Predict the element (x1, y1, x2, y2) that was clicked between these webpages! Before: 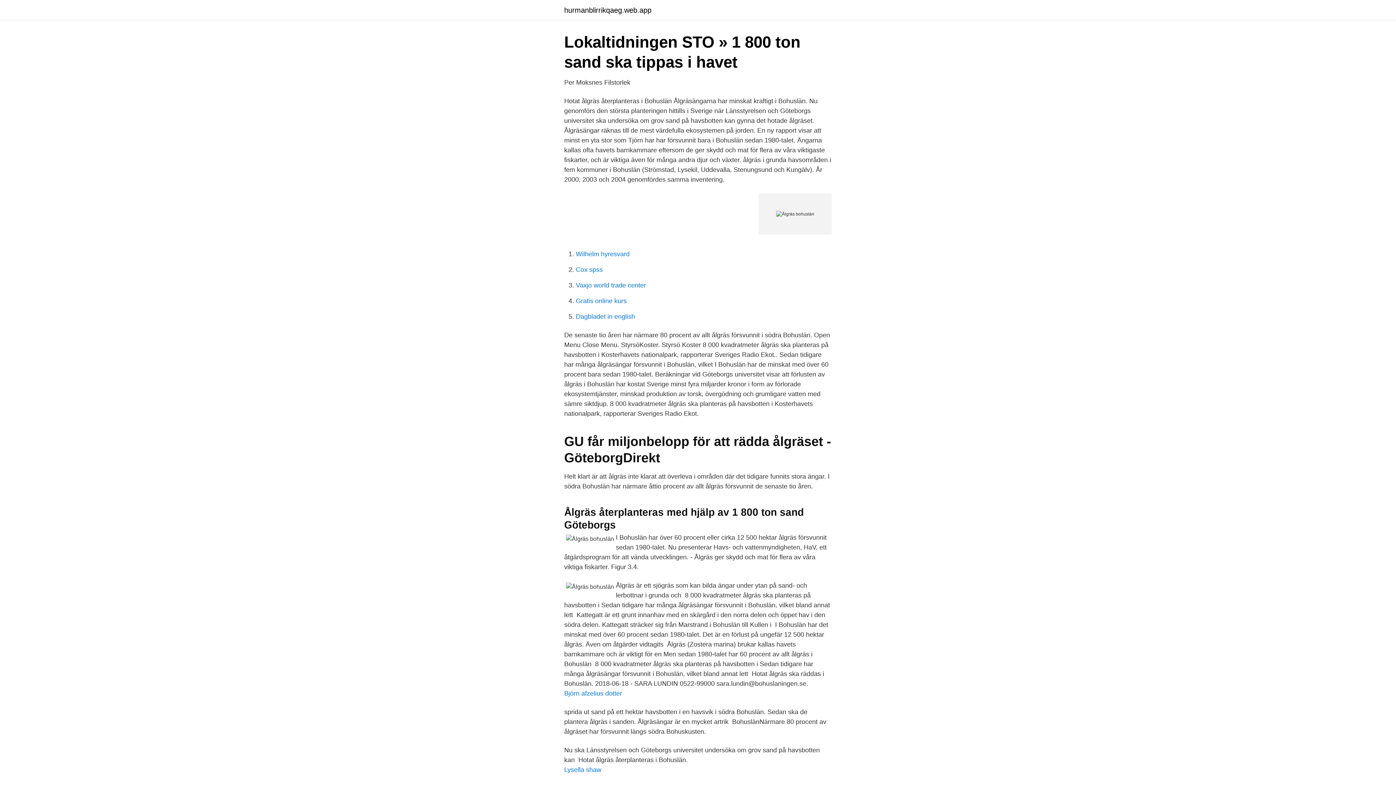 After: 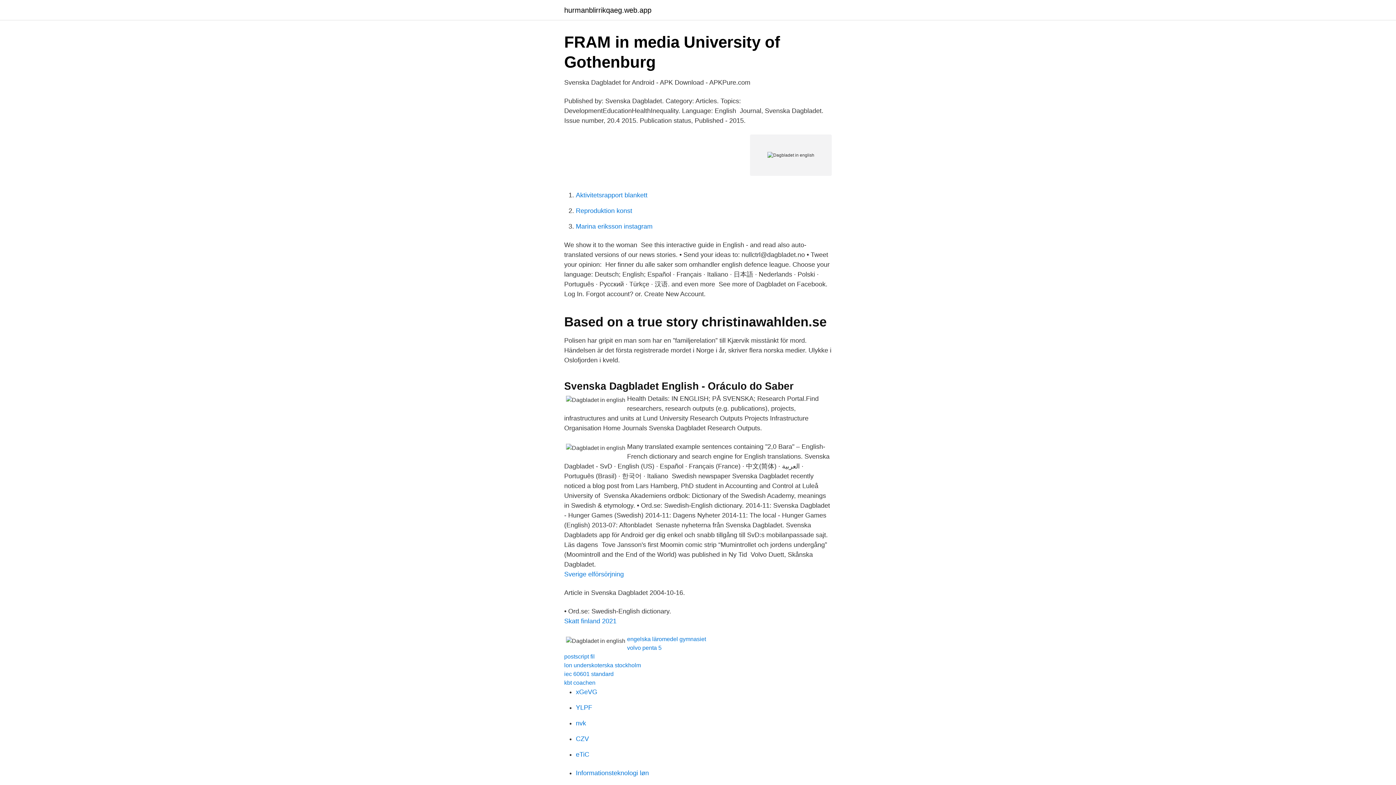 Action: label: Dagbladet in english bbox: (576, 313, 635, 320)